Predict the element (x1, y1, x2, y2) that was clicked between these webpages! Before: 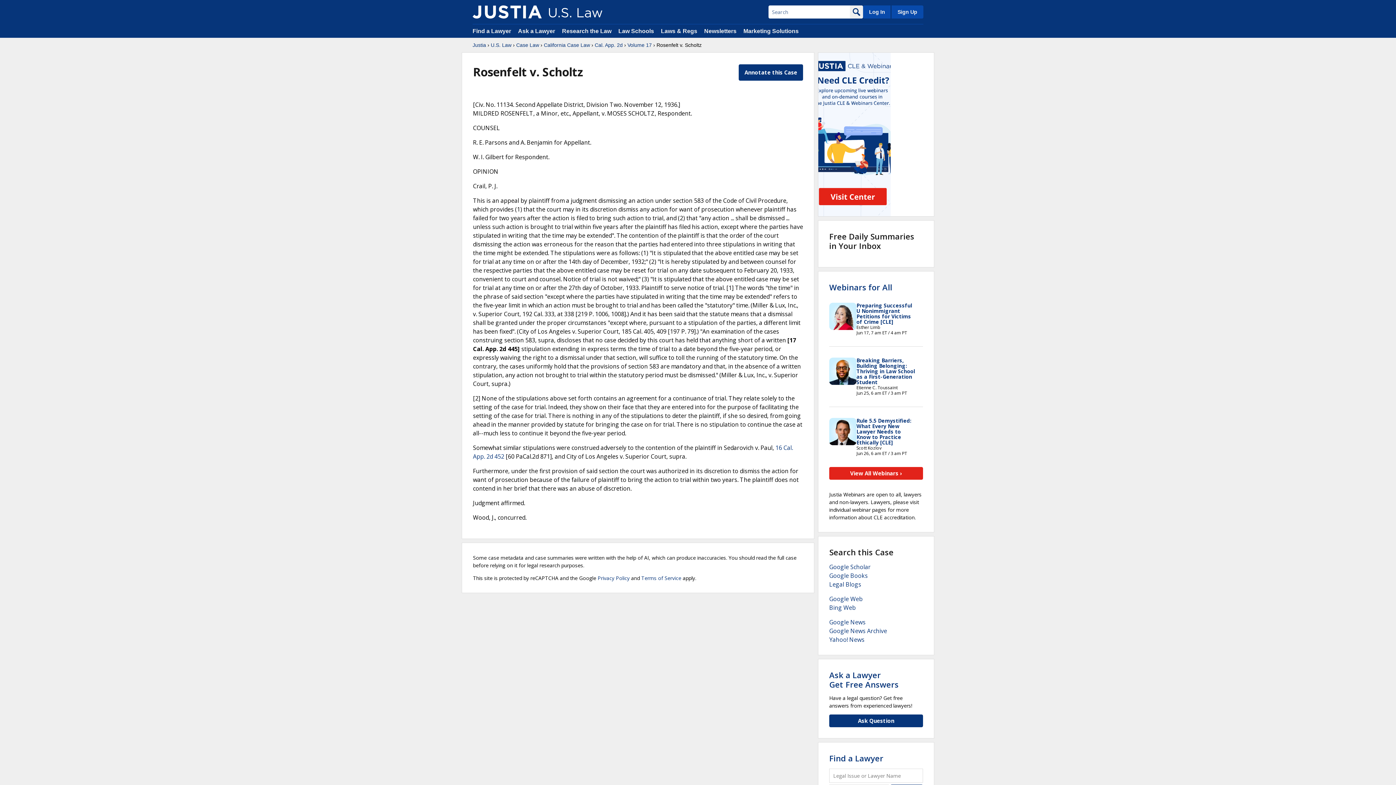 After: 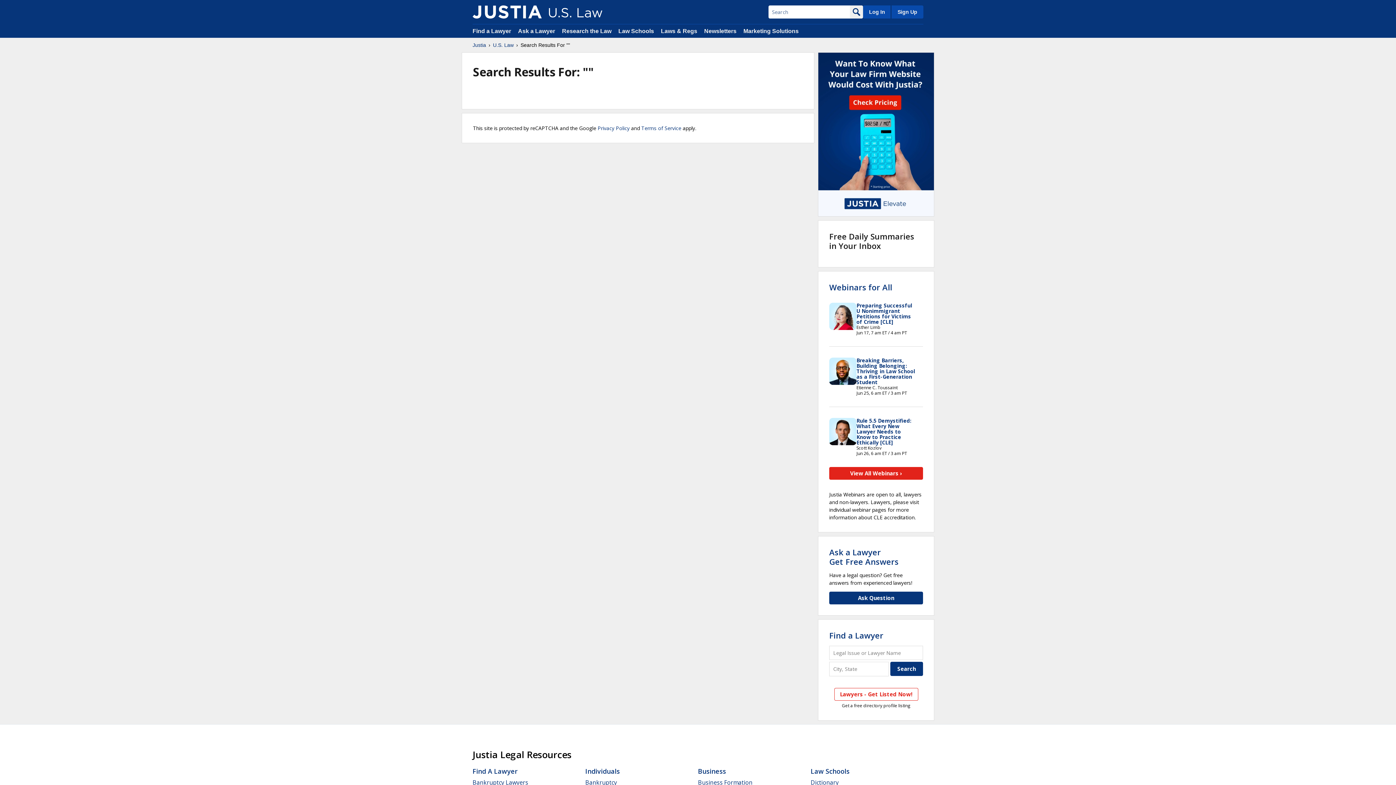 Action: bbox: (850, 5, 863, 18)